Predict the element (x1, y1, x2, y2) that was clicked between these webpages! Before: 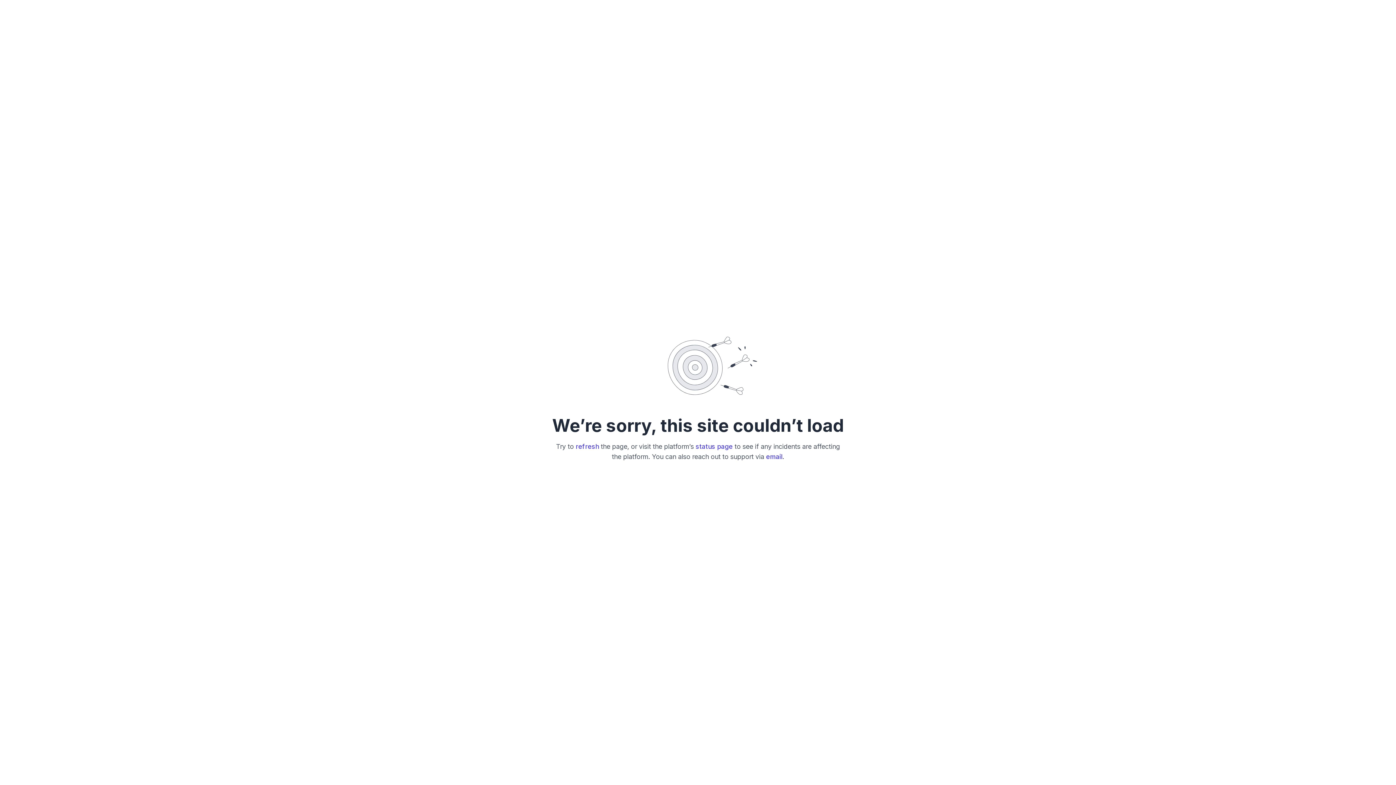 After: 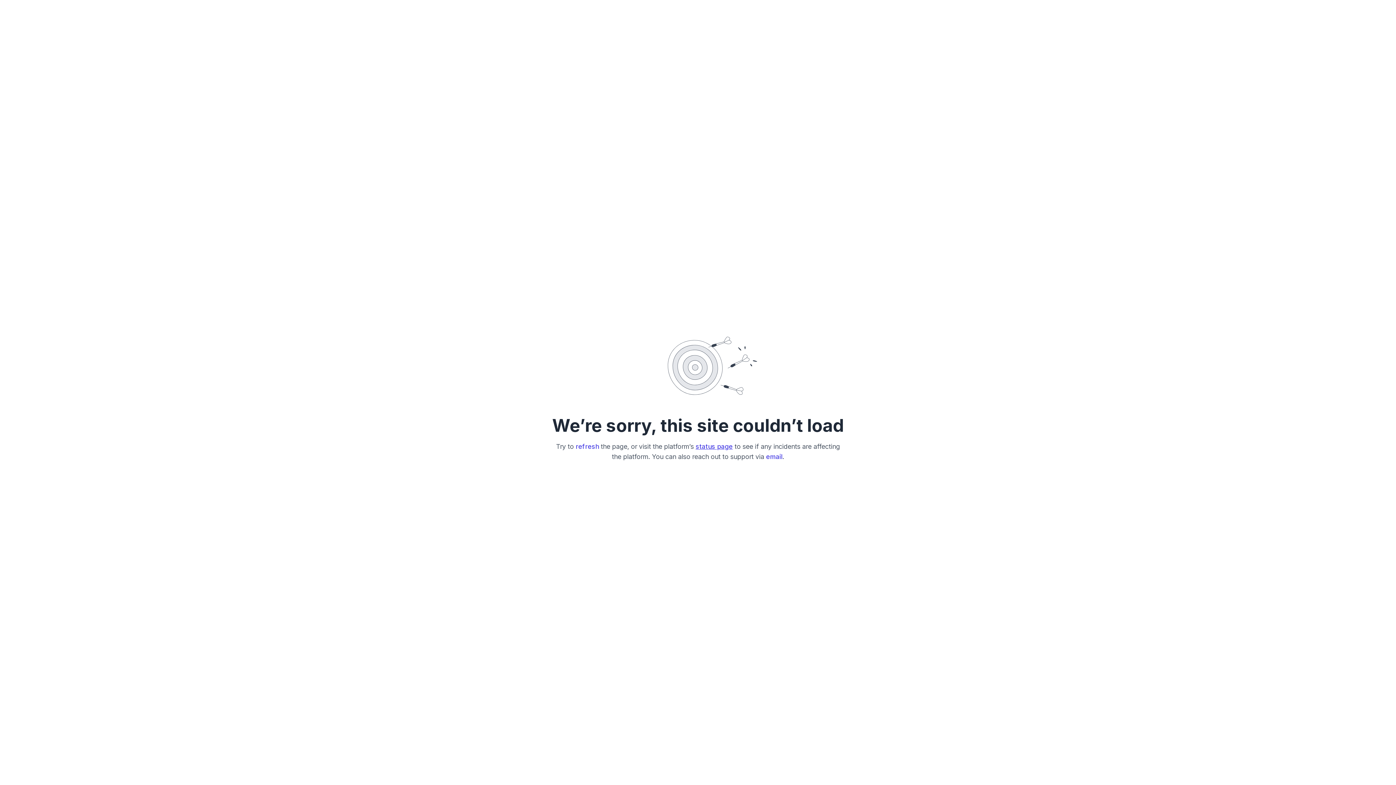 Action: label: status page bbox: (695, 442, 732, 450)